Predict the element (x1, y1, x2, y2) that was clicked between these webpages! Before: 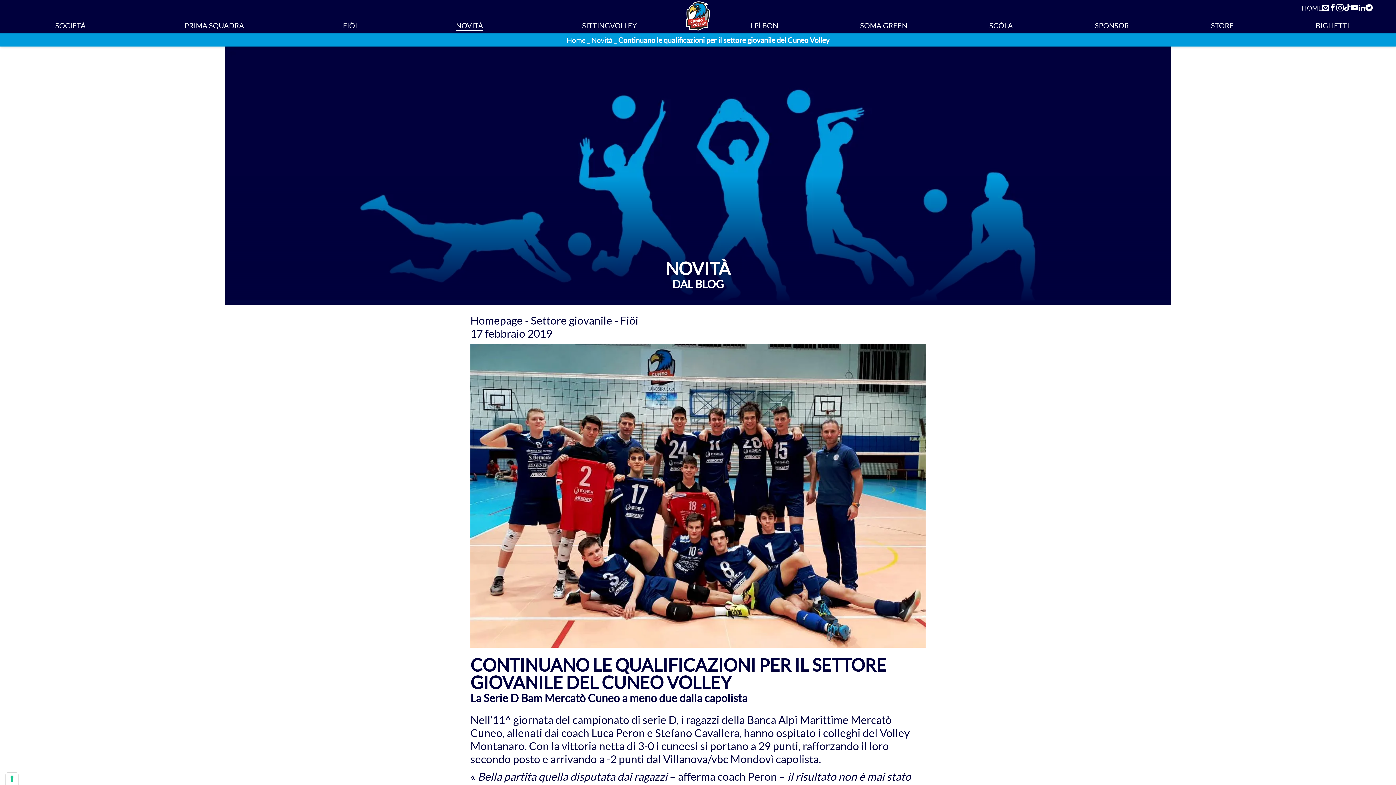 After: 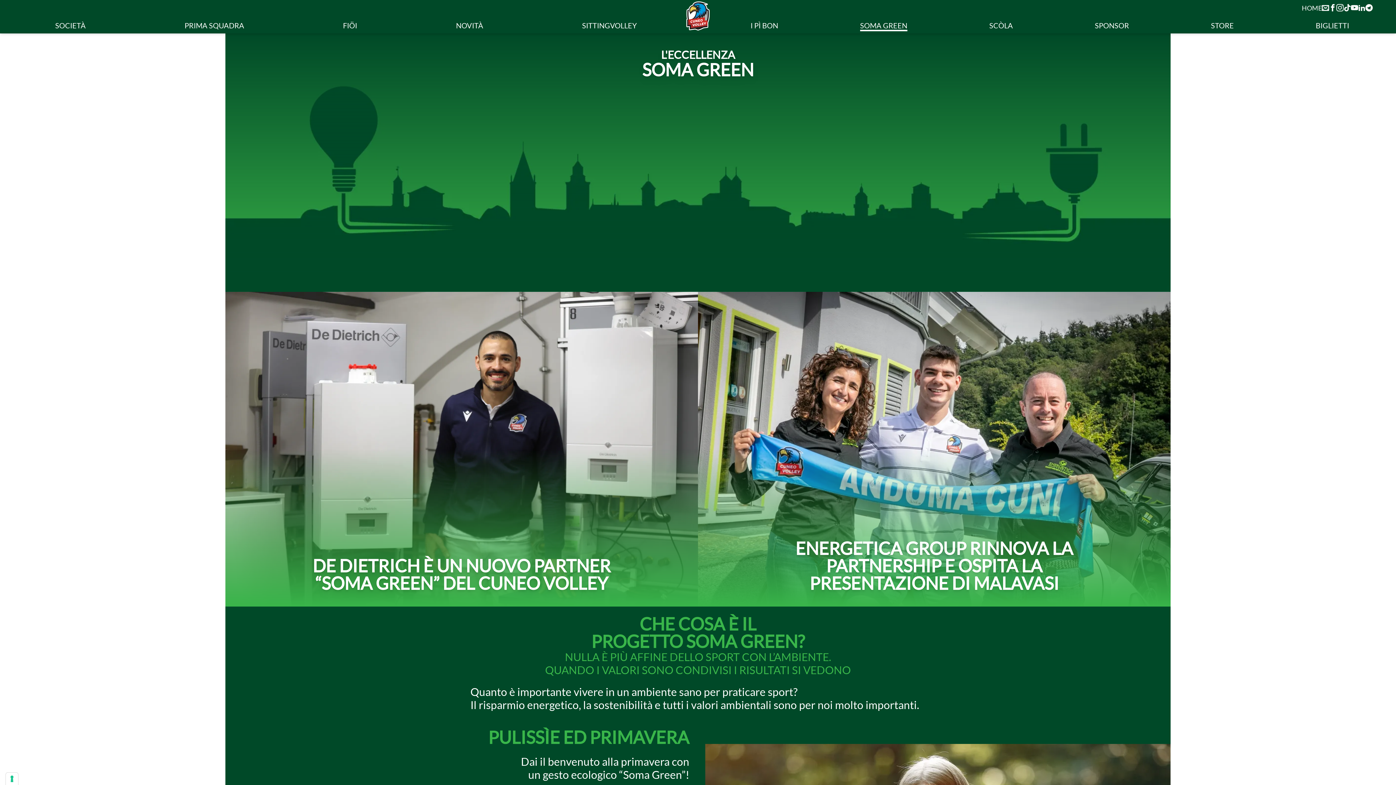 Action: label: SOMA GREEN bbox: (860, 21, 907, 29)